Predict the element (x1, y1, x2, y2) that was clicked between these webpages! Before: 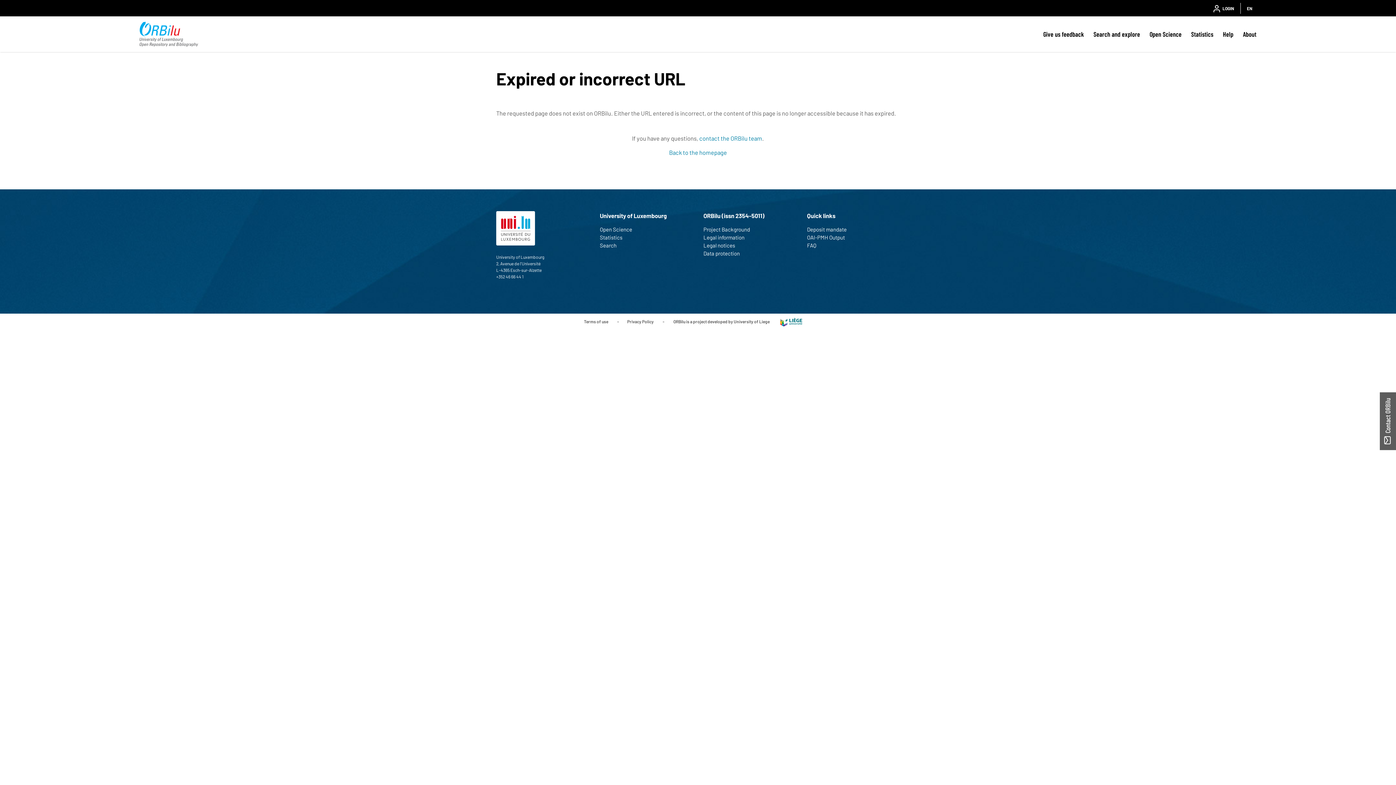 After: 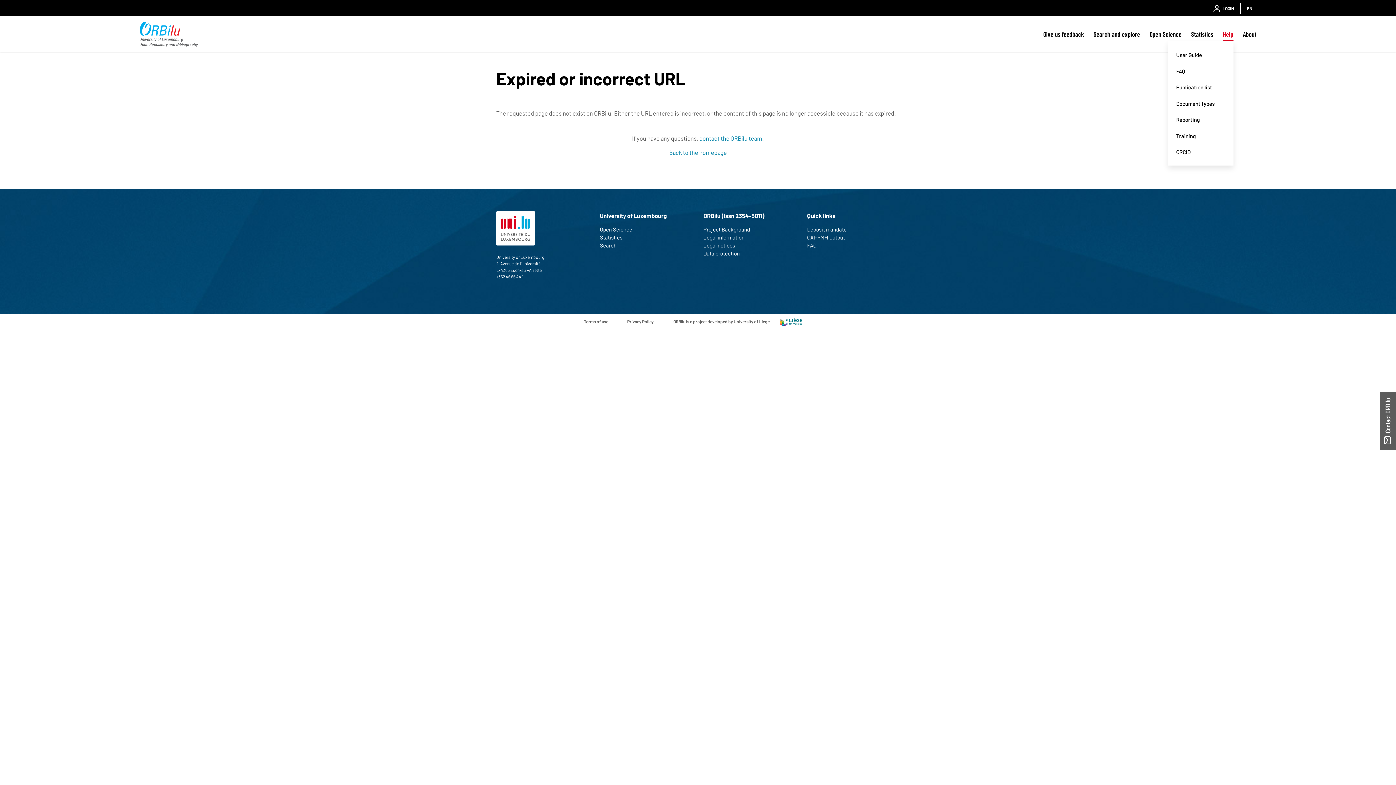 Action: label: Help bbox: (1223, 27, 1233, 40)